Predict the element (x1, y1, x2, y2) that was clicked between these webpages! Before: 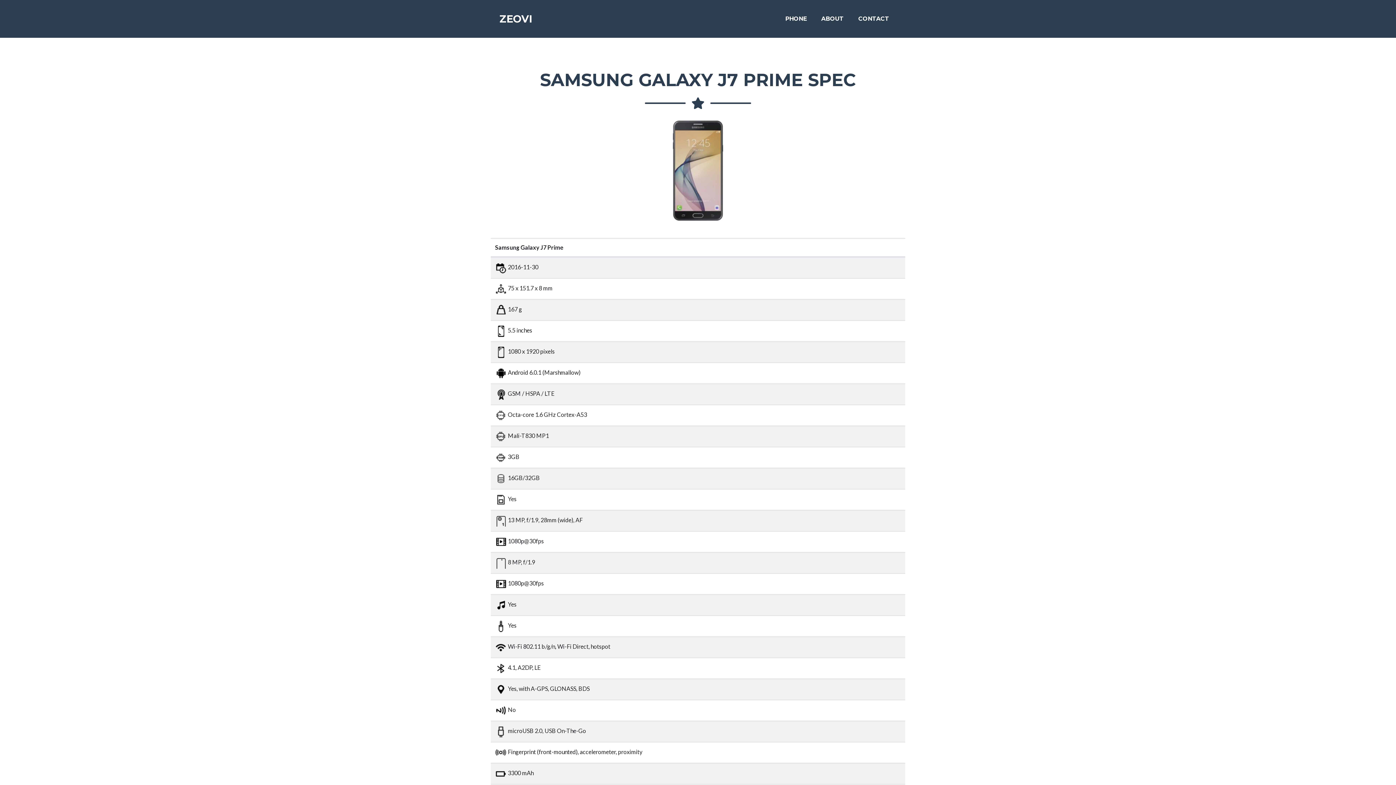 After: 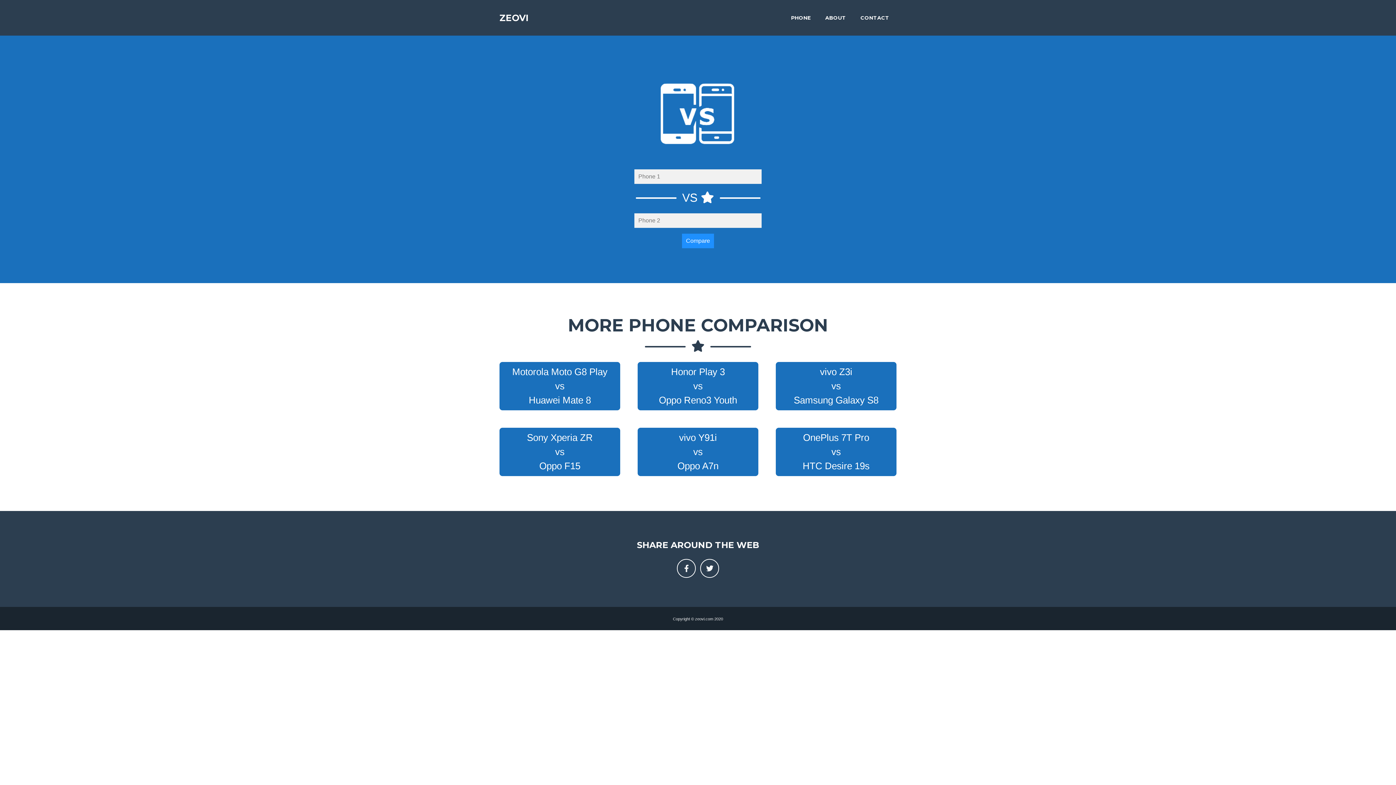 Action: bbox: (499, 9, 532, 28) label: ZEOVI